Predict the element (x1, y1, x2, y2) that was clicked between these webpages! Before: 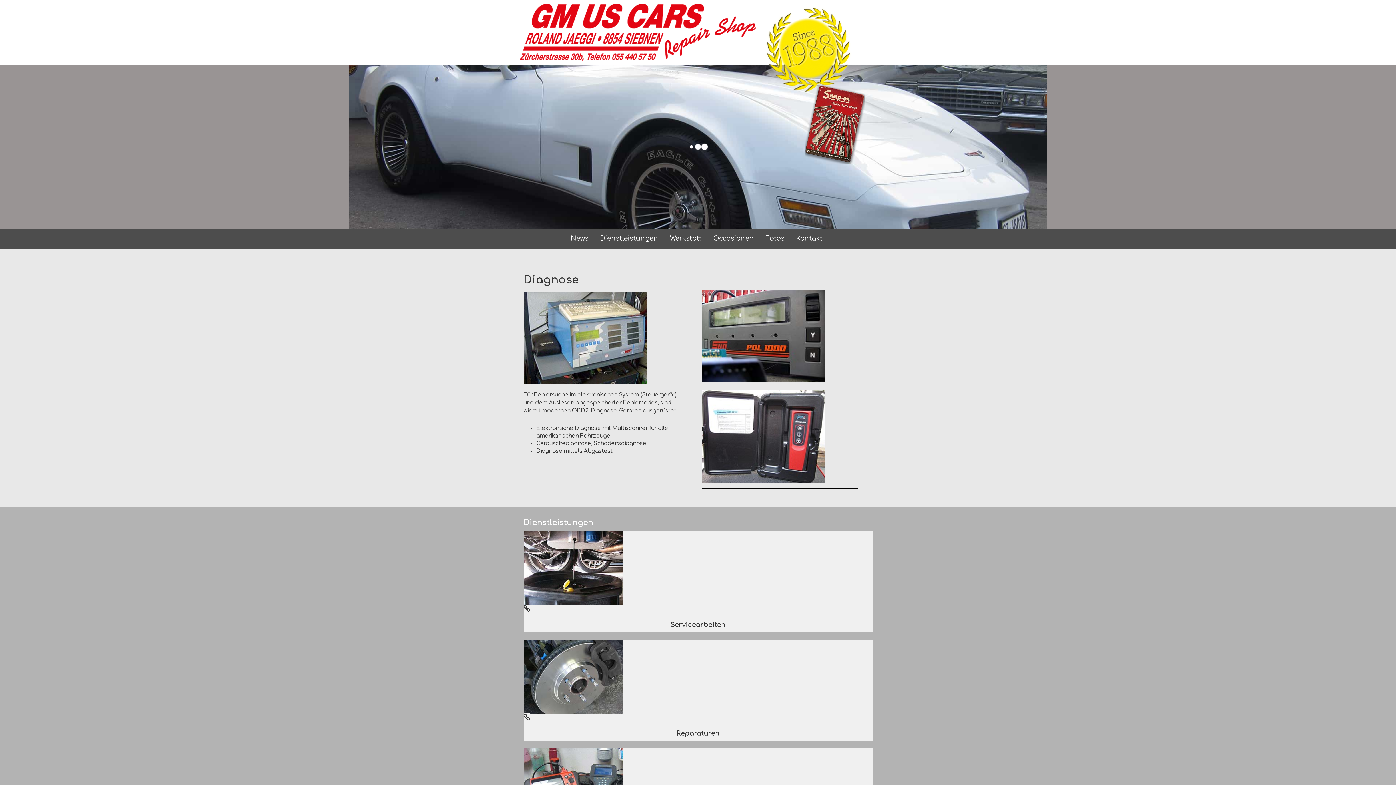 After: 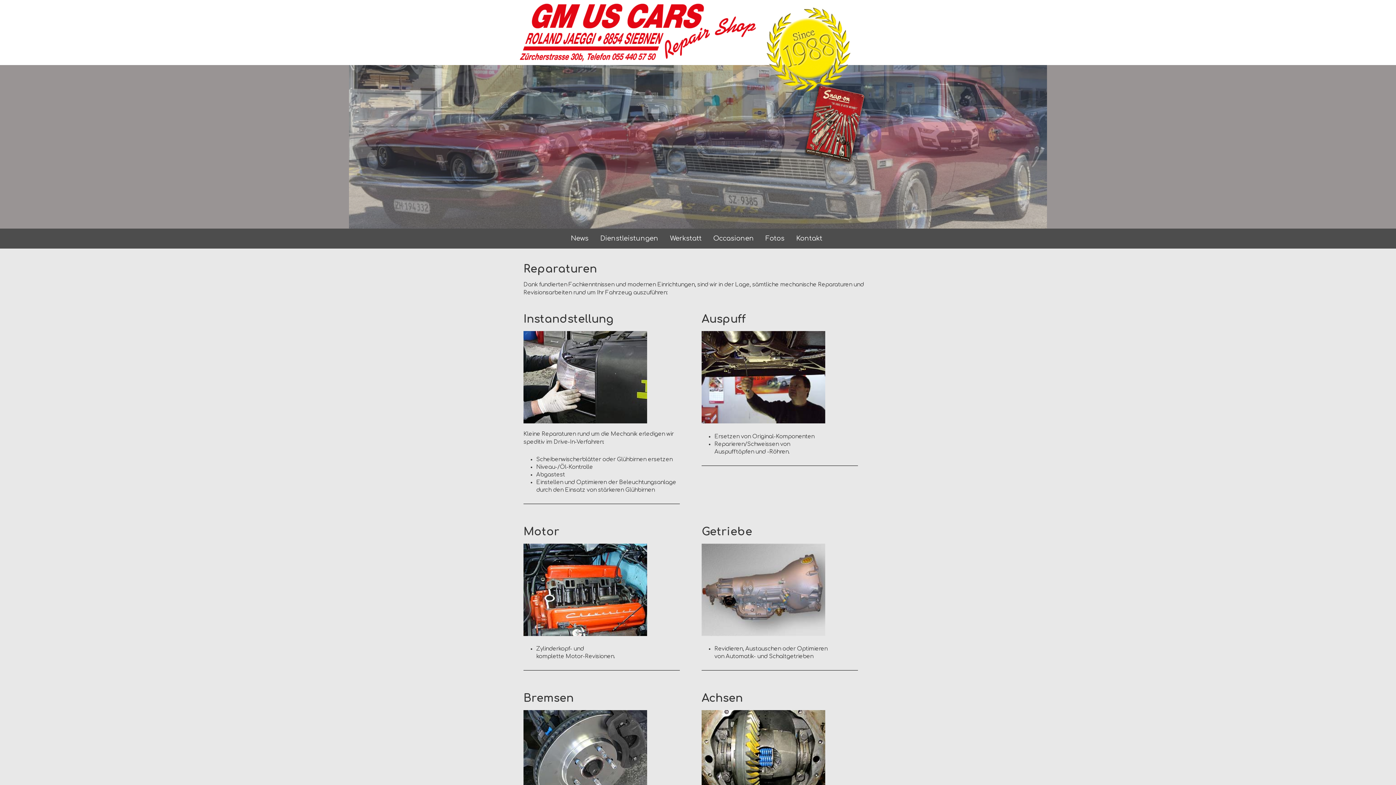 Action: bbox: (523, 713, 530, 722)